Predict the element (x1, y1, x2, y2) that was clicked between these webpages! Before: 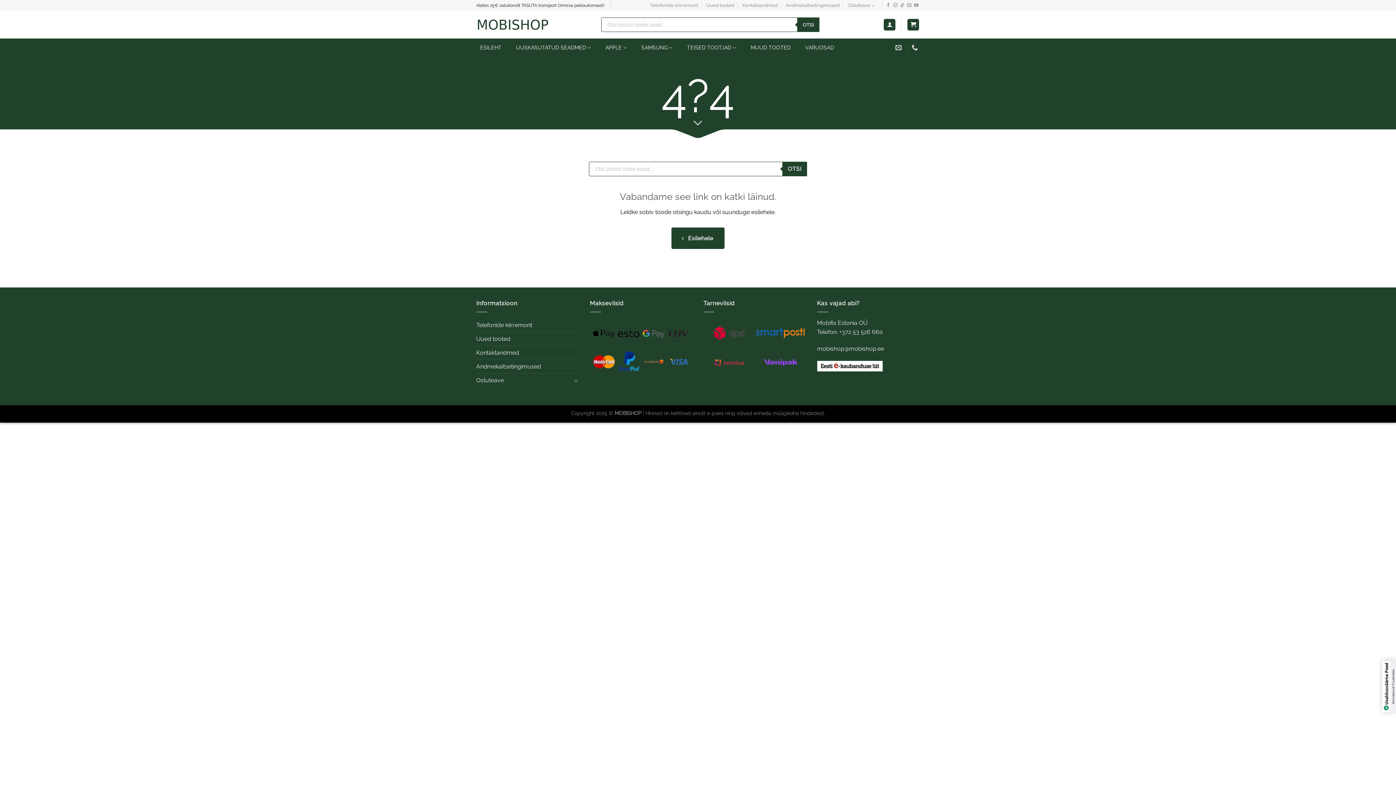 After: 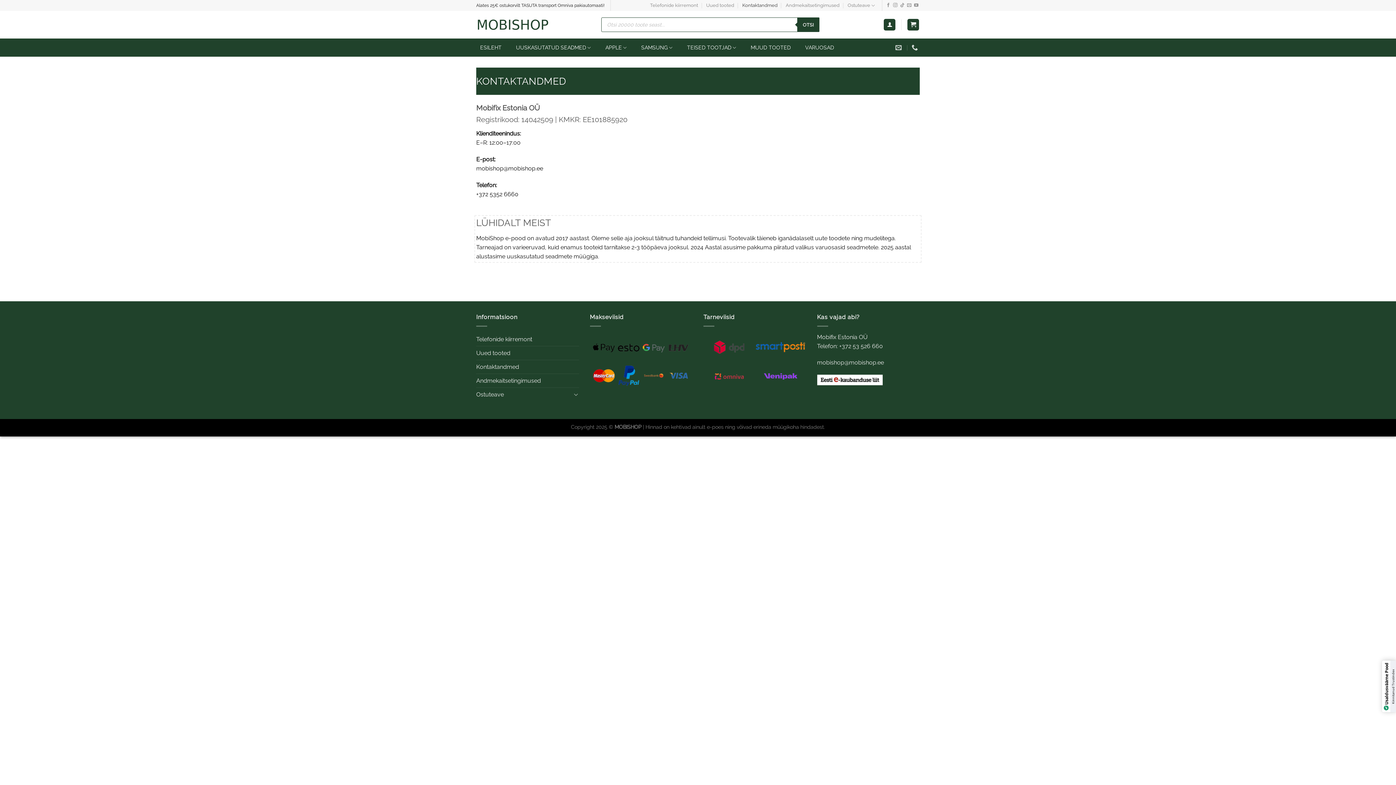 Action: bbox: (476, 346, 519, 359) label: Kontaktandmed